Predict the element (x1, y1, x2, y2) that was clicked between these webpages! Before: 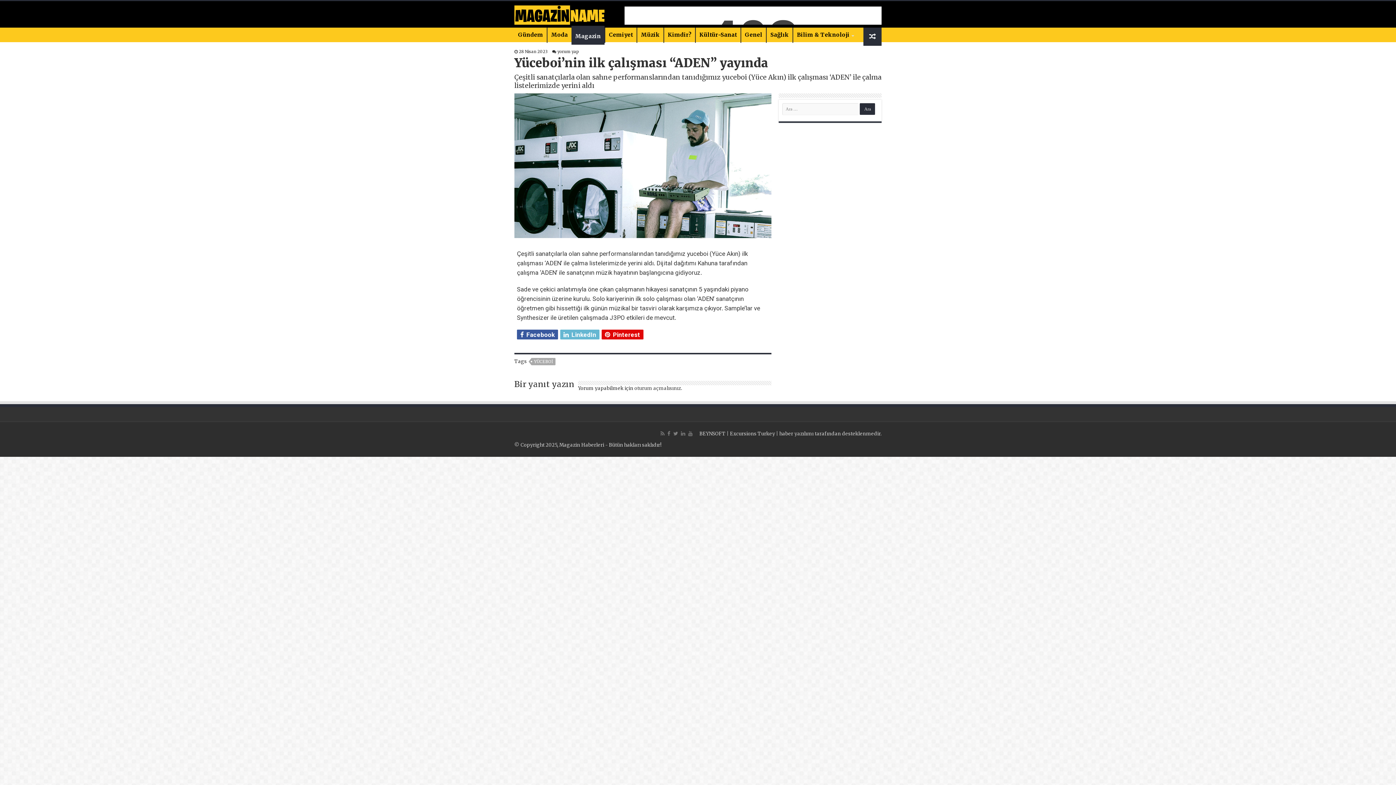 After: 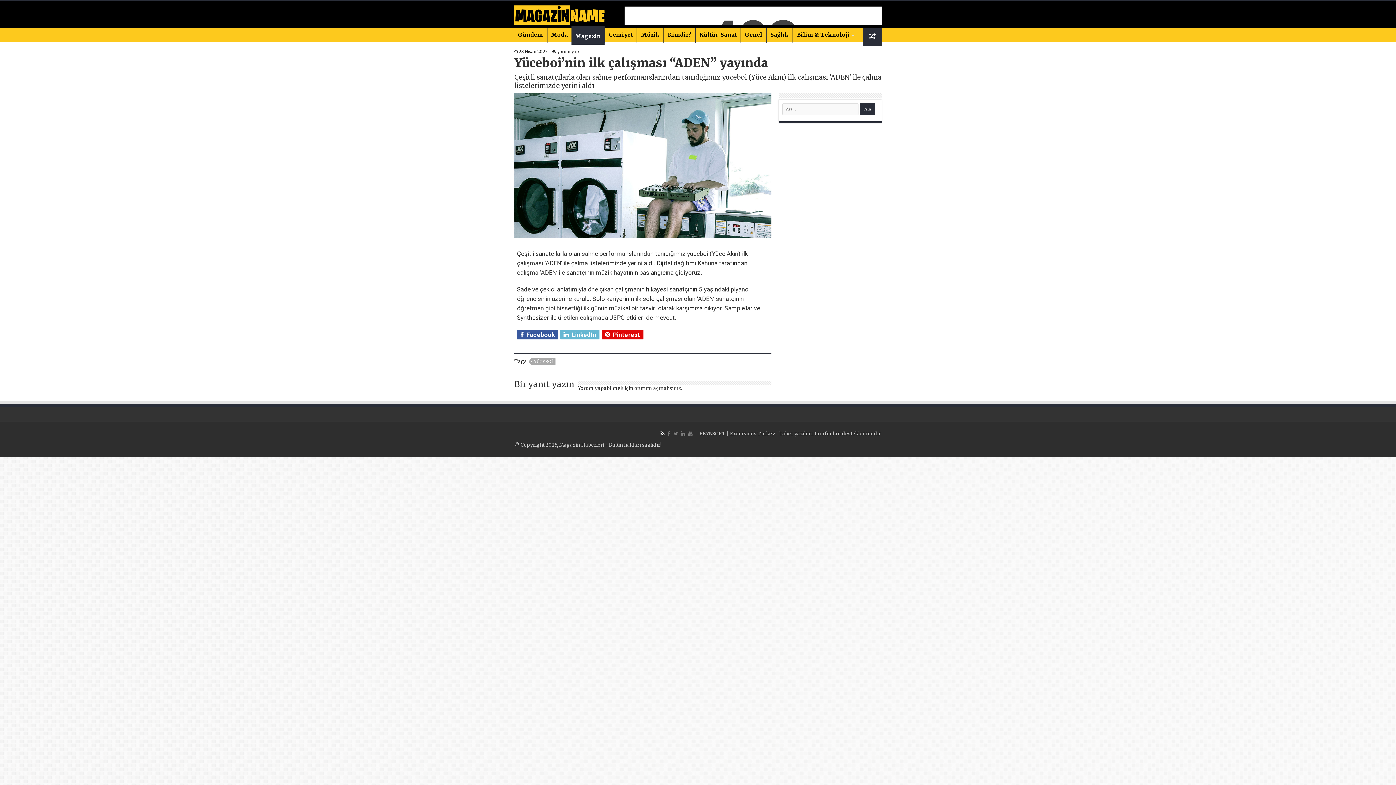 Action: bbox: (660, 429, 665, 438)